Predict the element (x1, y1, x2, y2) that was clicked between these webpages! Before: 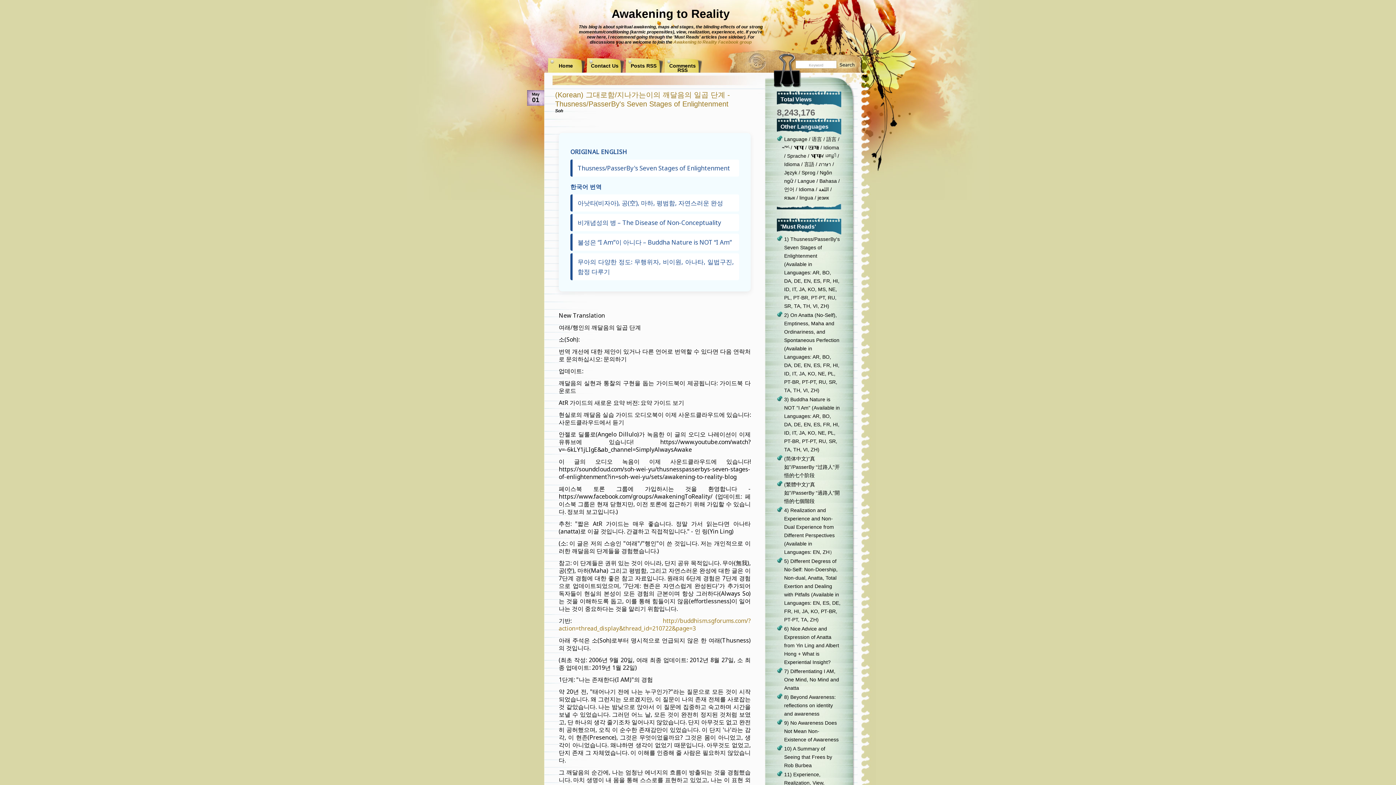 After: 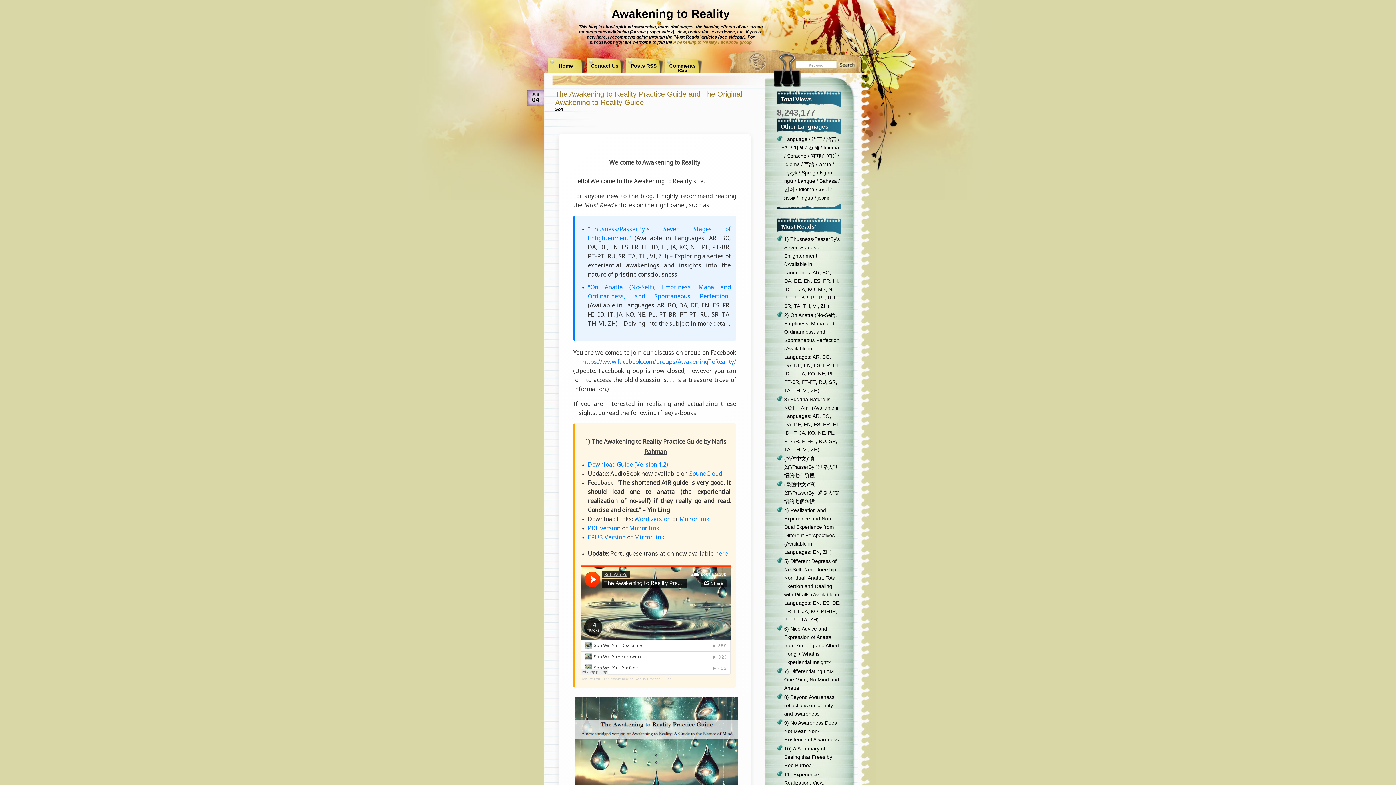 Action: bbox: (547, 58, 585, 72) label: Home